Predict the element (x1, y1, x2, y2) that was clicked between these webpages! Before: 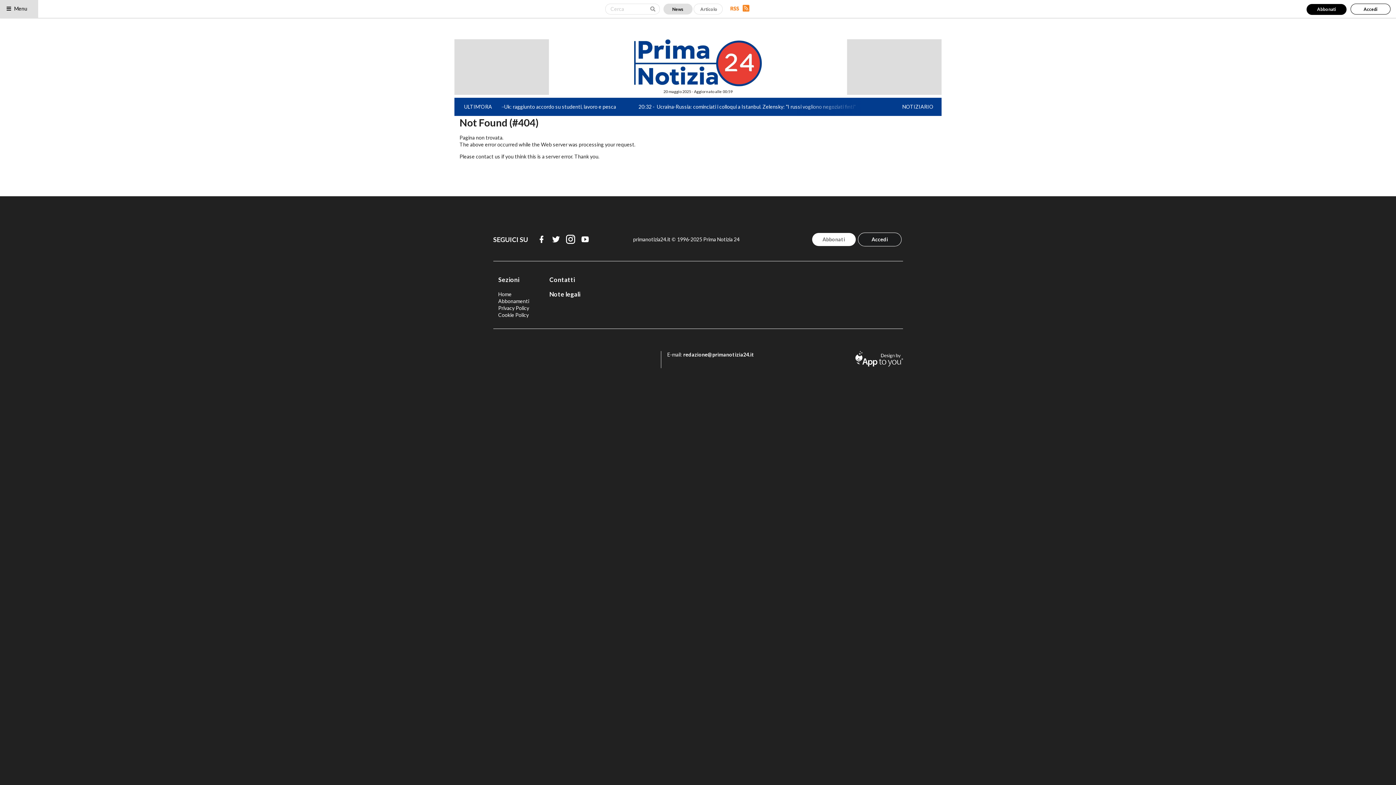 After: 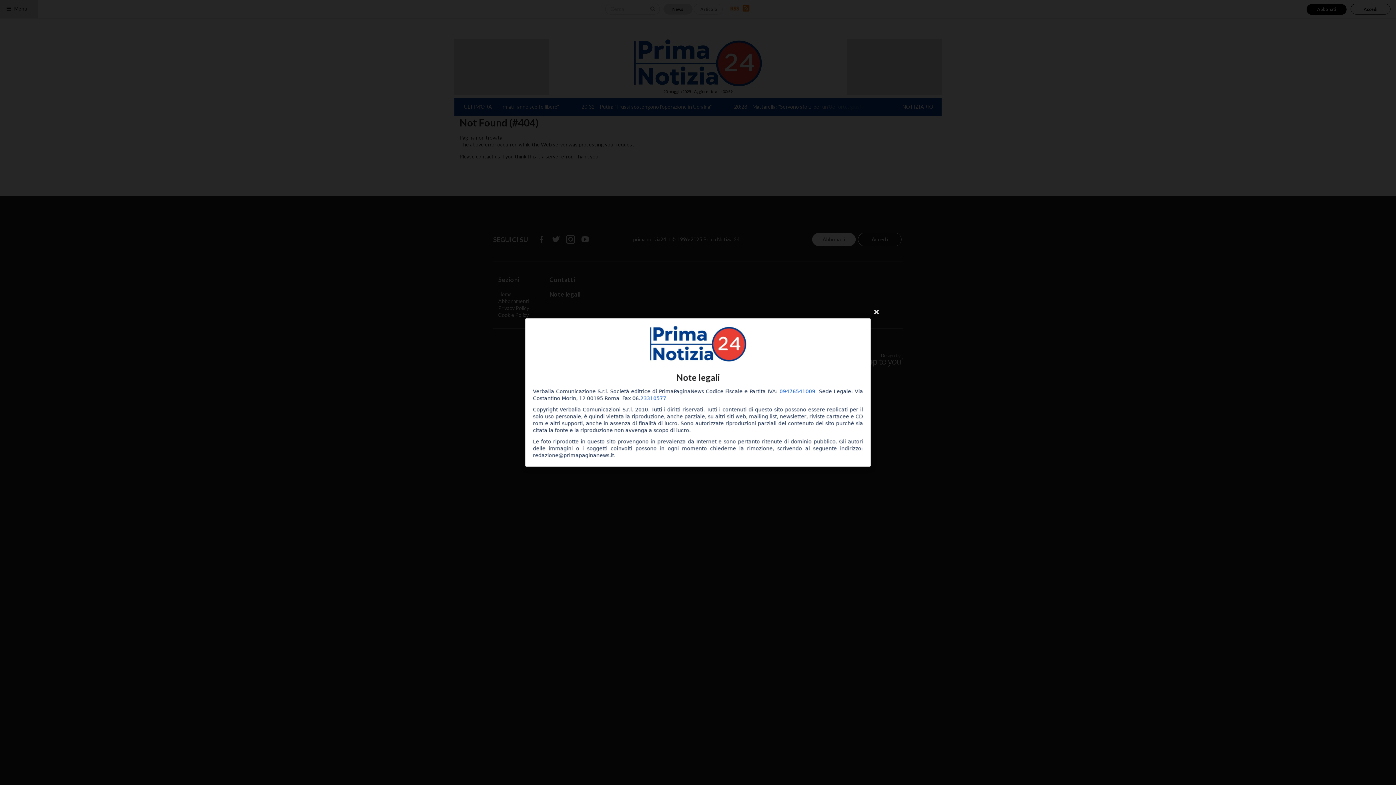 Action: label: Note legali bbox: (549, 290, 580, 298)